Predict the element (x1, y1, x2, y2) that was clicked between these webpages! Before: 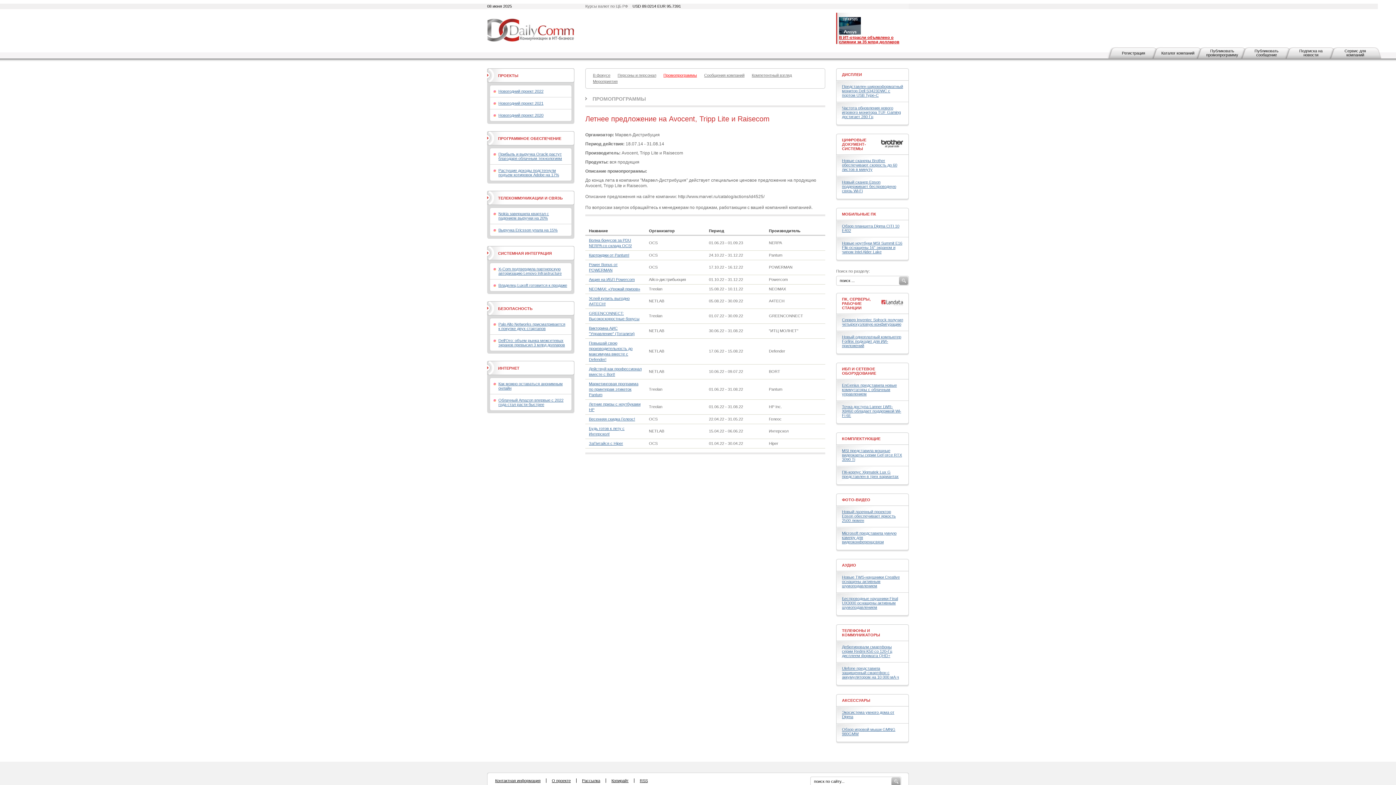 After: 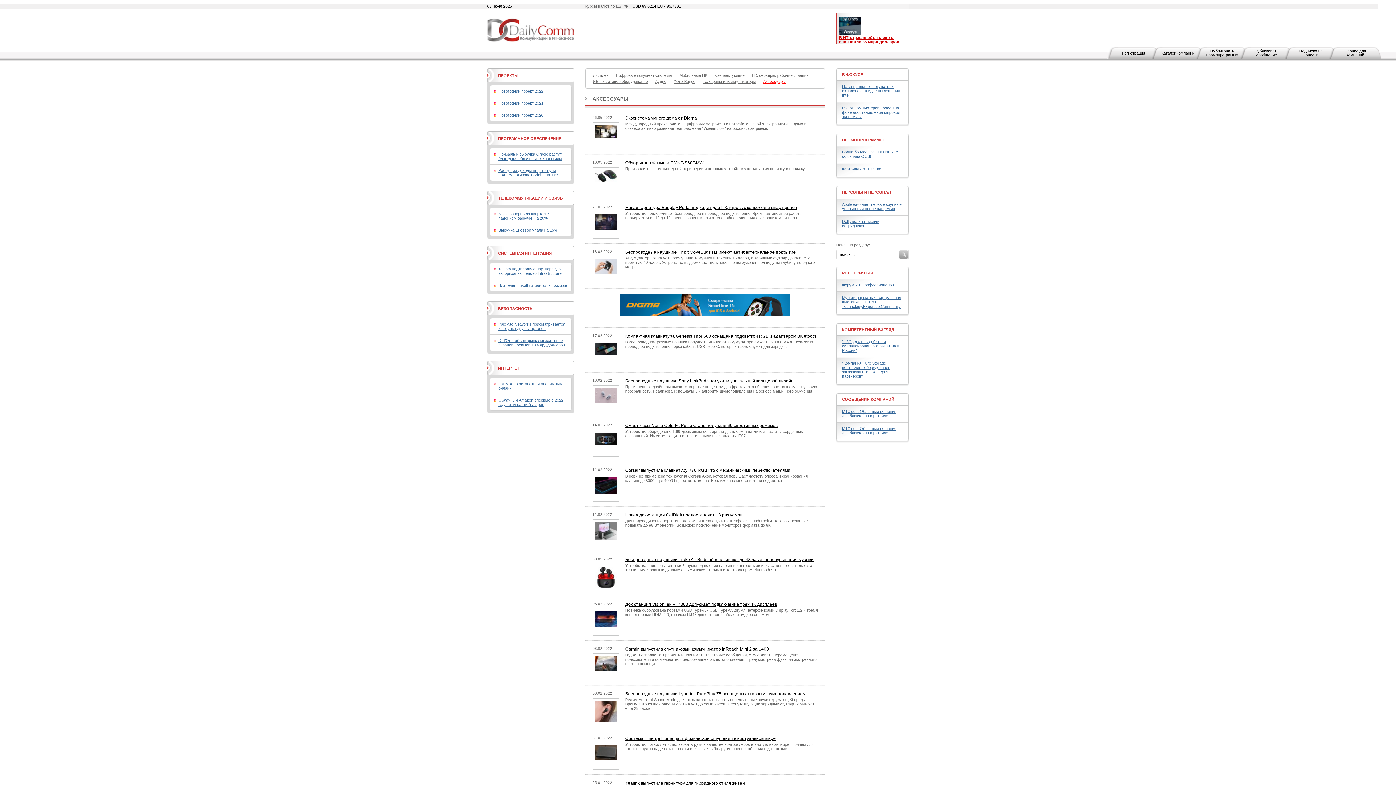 Action: bbox: (842, 698, 870, 702) label: АКСЕССУАРЫ